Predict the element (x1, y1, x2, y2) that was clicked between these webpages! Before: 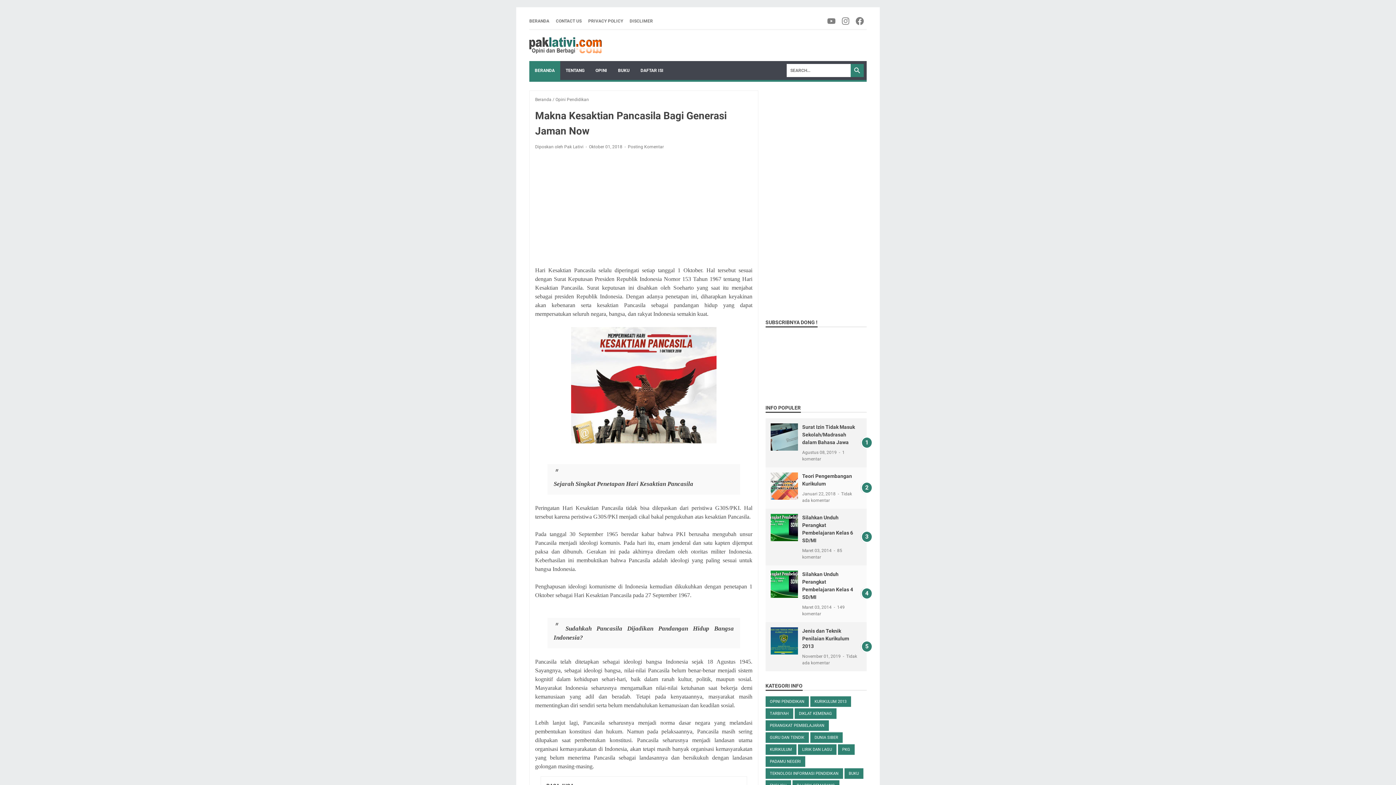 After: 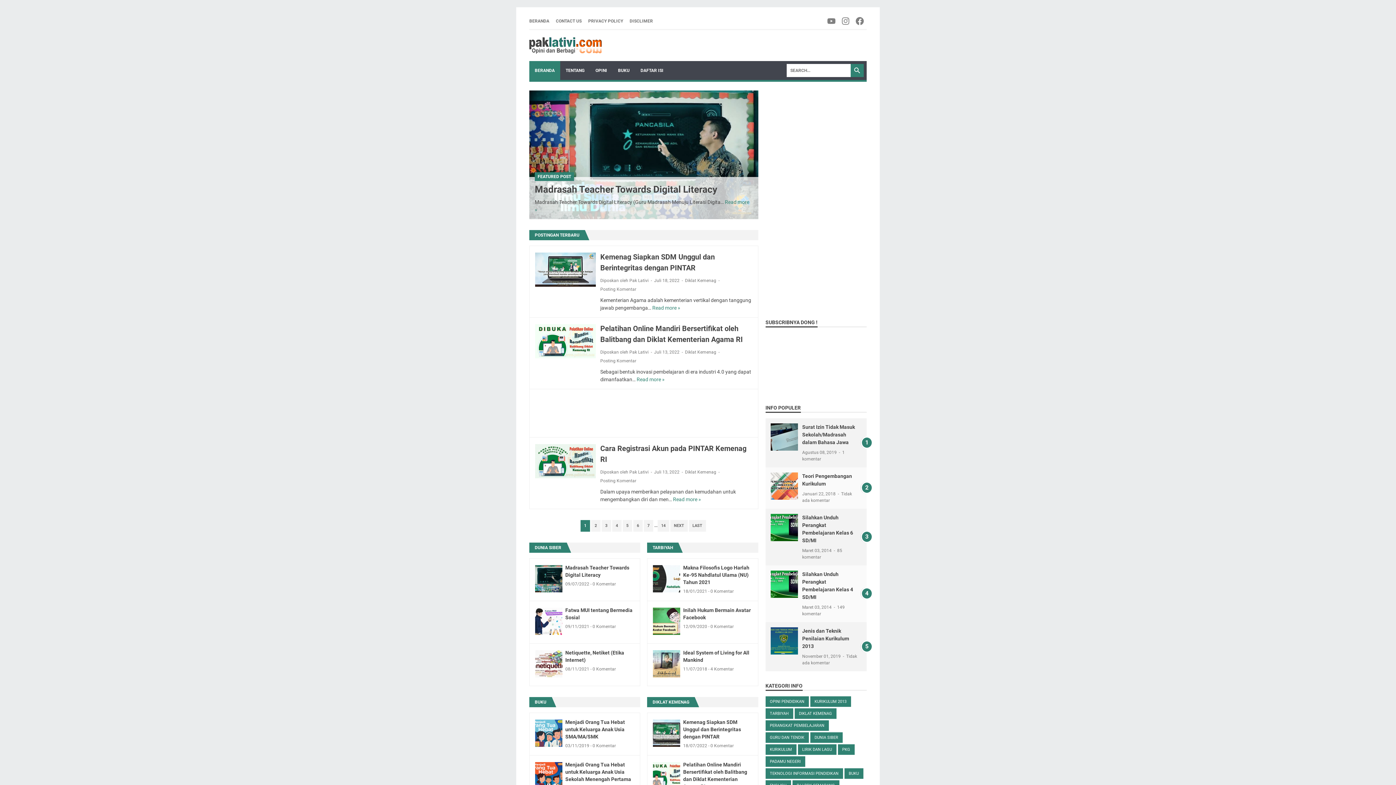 Action: bbox: (529, 37, 601, 53)